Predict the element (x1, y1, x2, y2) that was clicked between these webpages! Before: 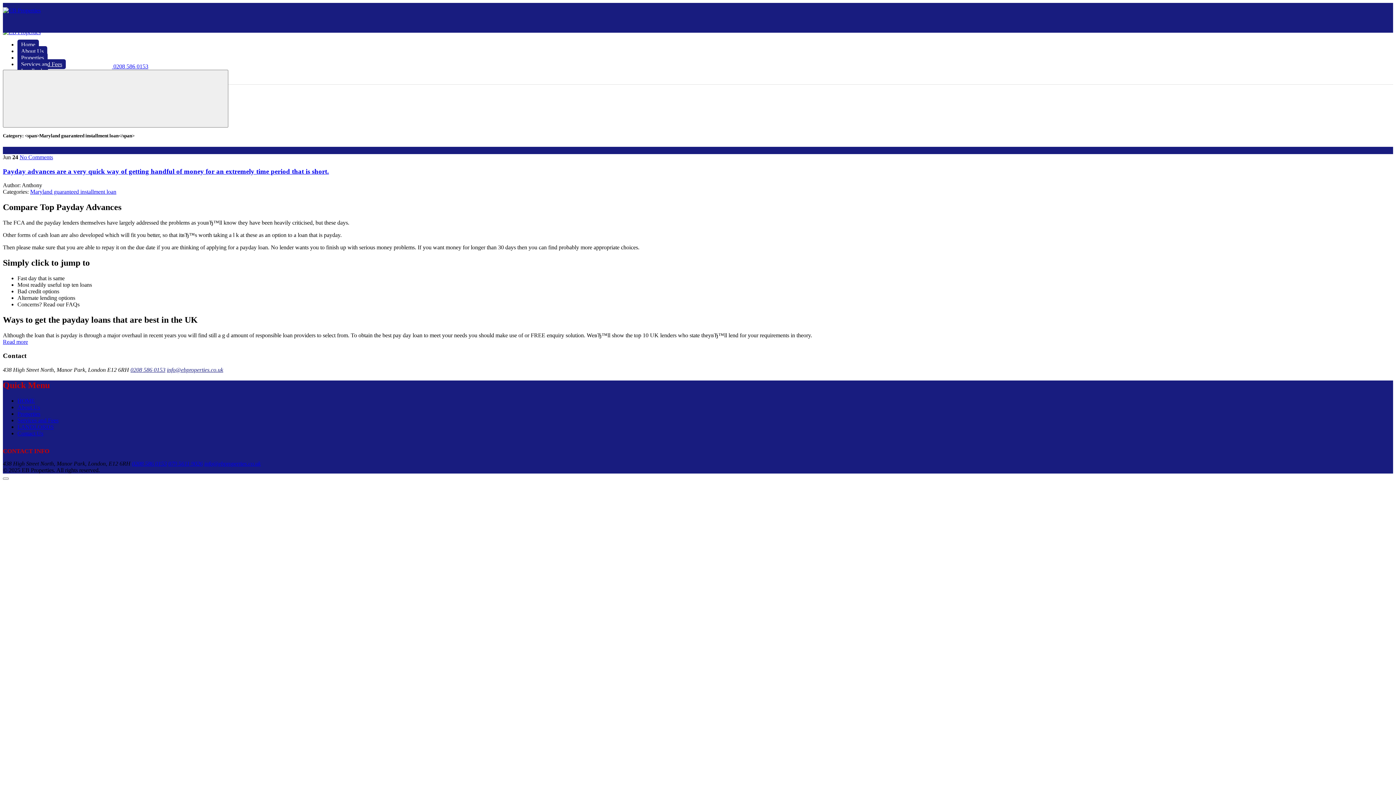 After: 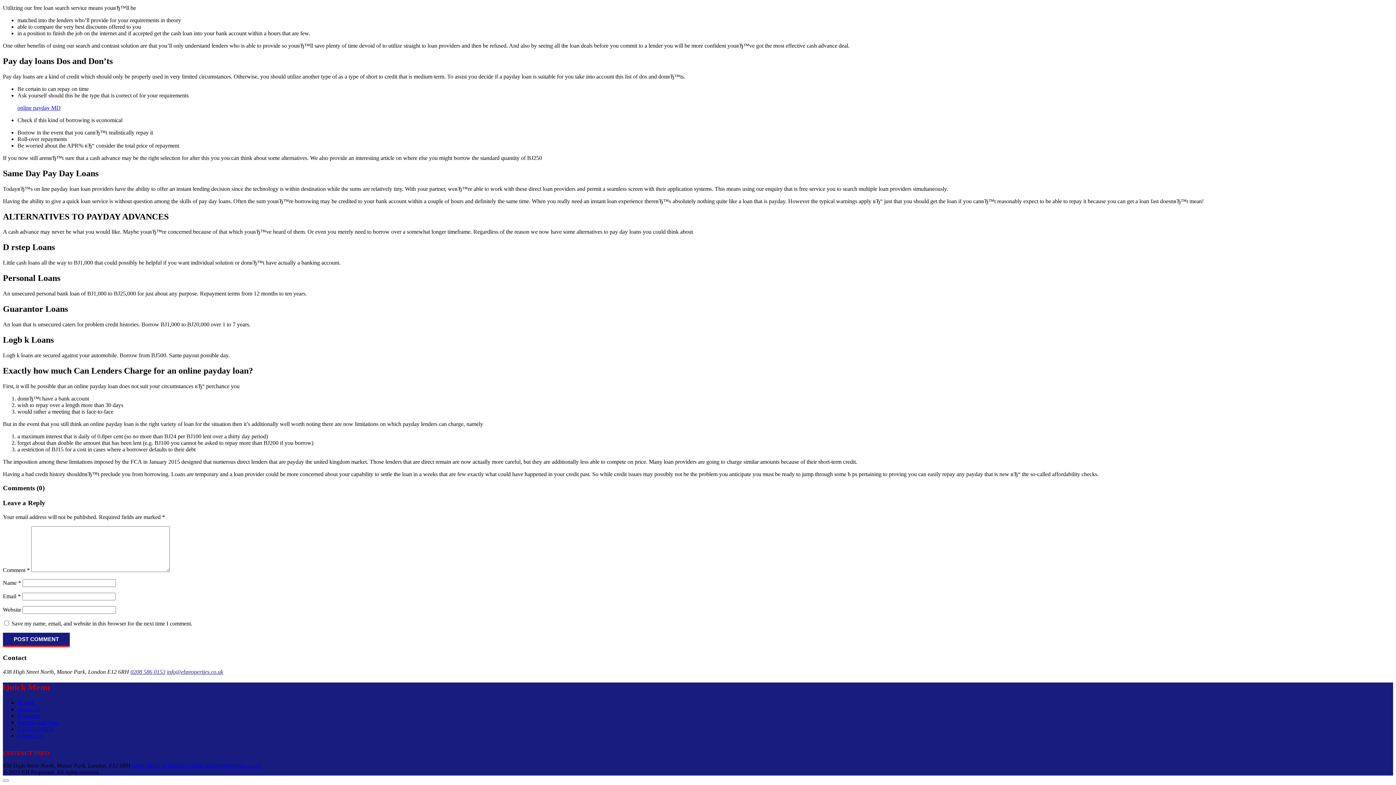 Action: bbox: (19, 154, 53, 160) label: No Comments